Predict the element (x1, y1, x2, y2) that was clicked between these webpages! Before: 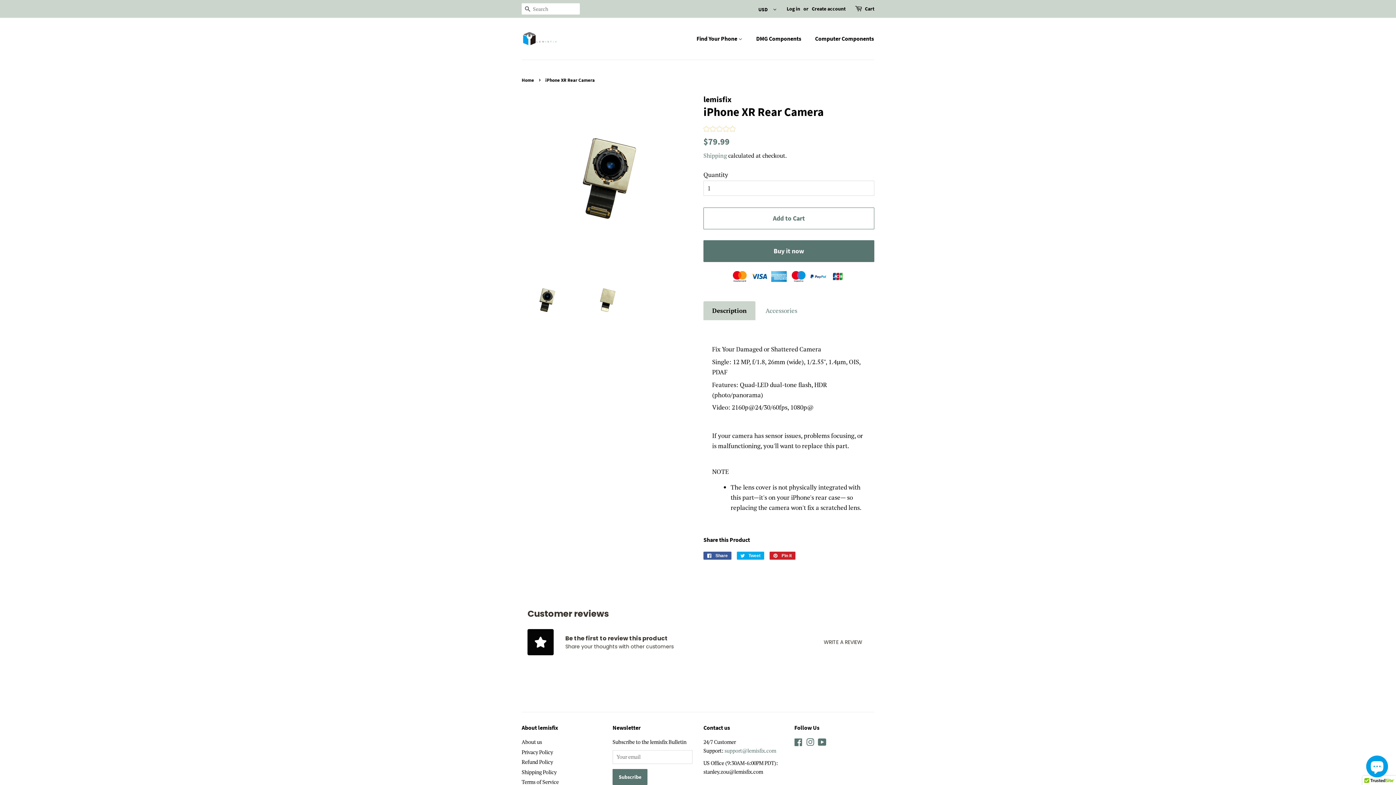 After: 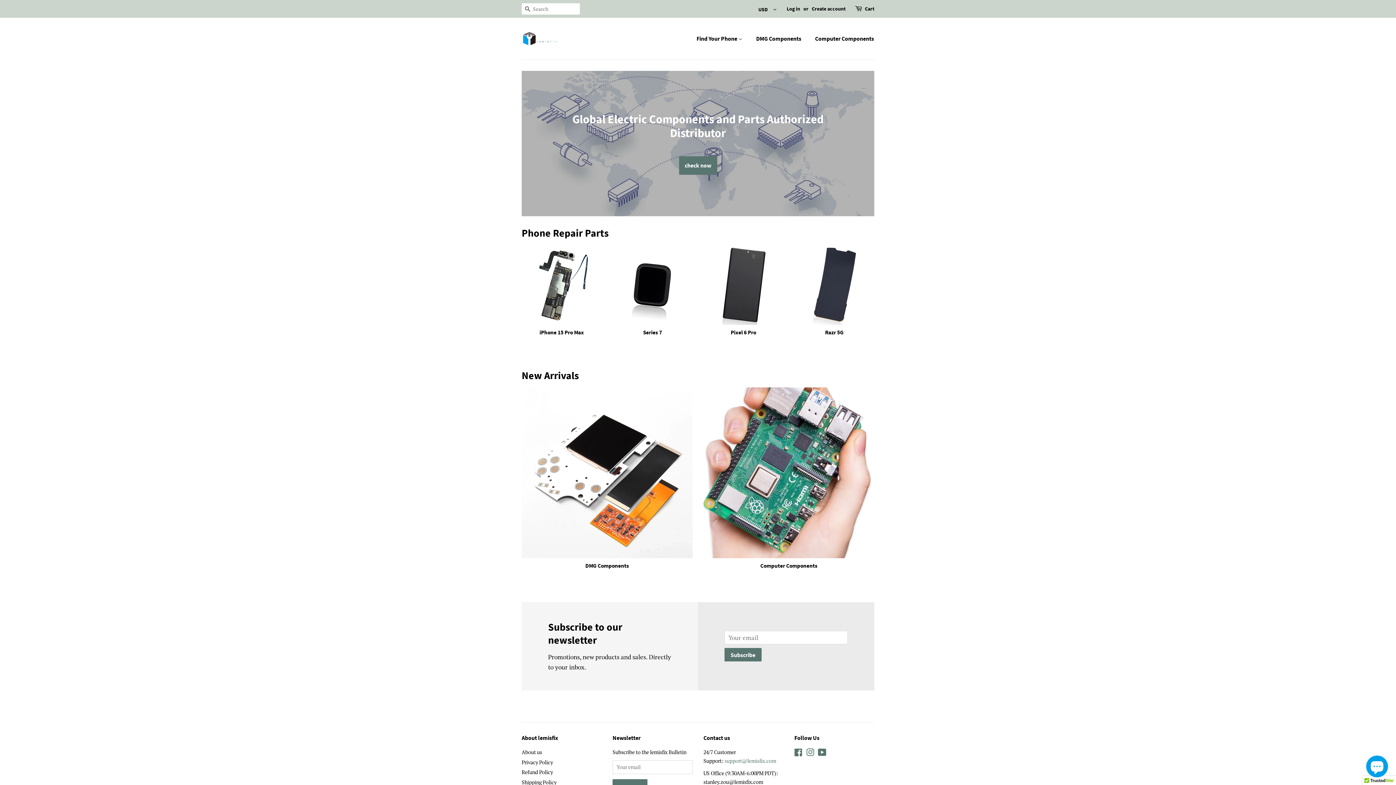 Action: bbox: (521, 30, 558, 46)